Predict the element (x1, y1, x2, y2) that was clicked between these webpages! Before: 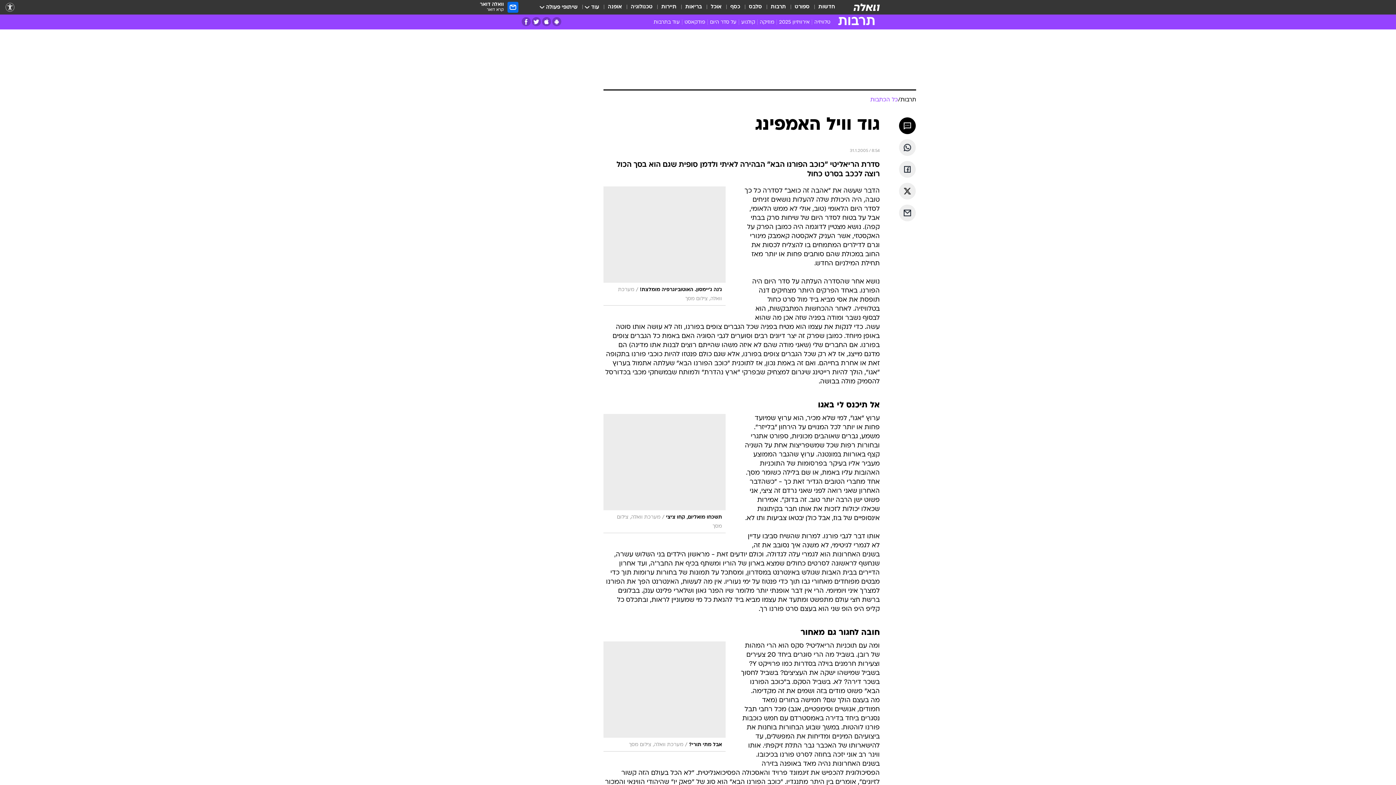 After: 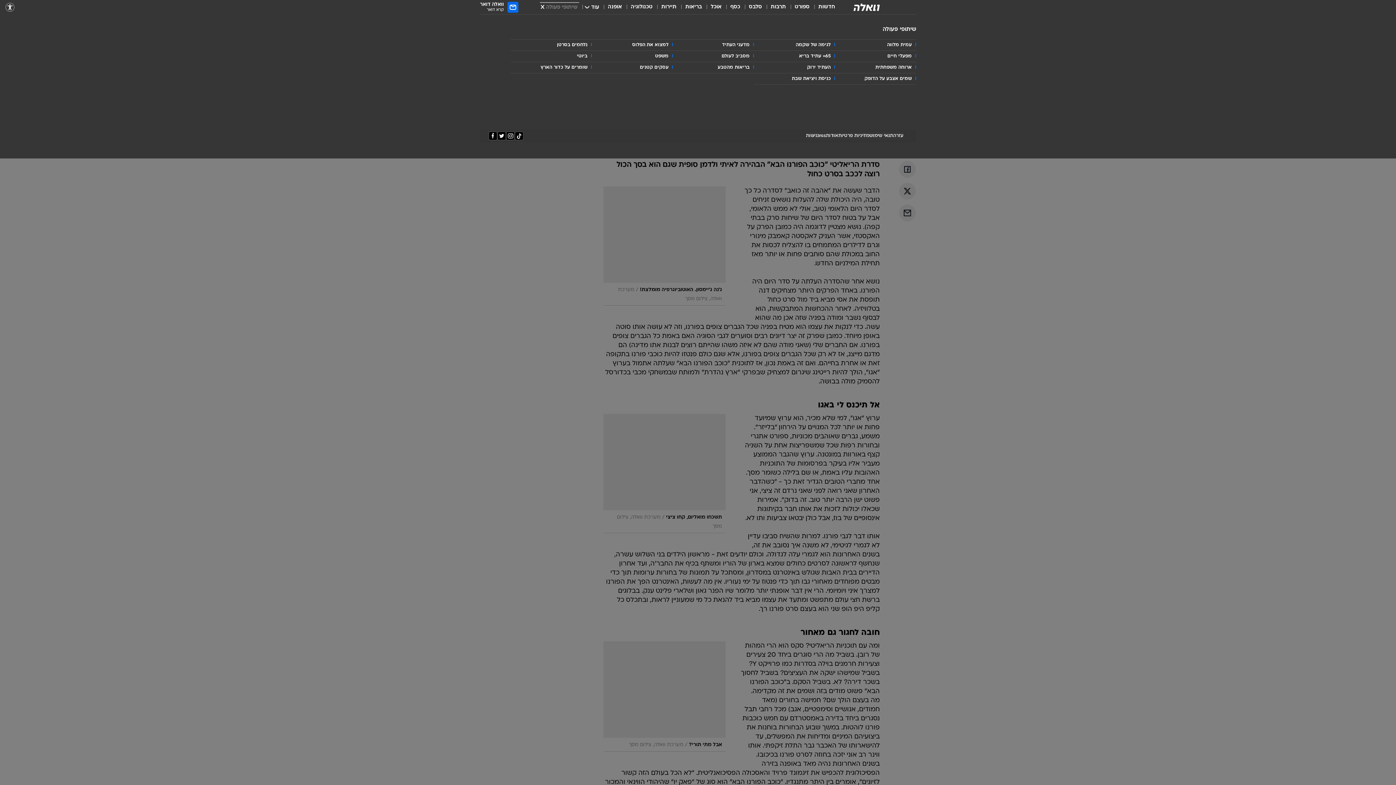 Action: label: שיתופי פעולה bbox: (541, 3, 577, 11)